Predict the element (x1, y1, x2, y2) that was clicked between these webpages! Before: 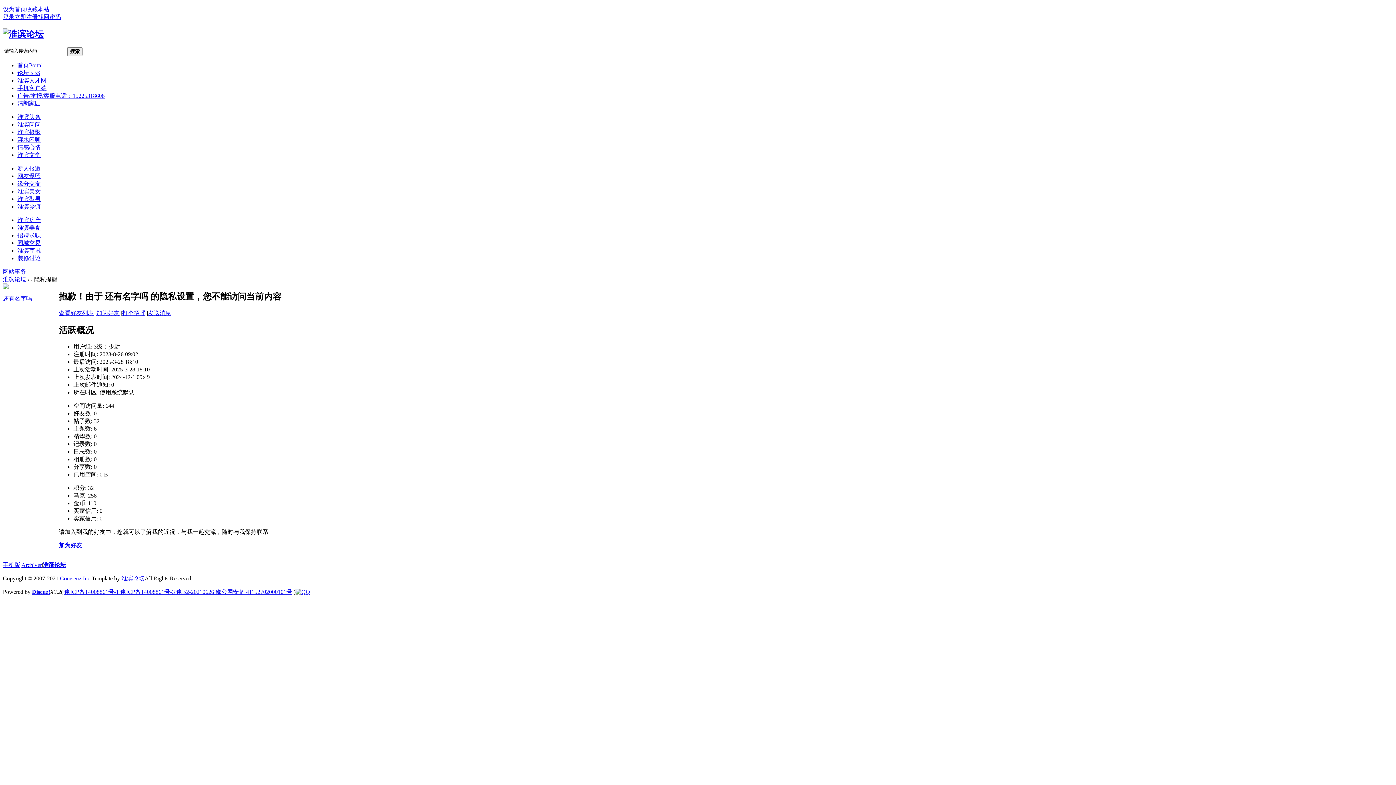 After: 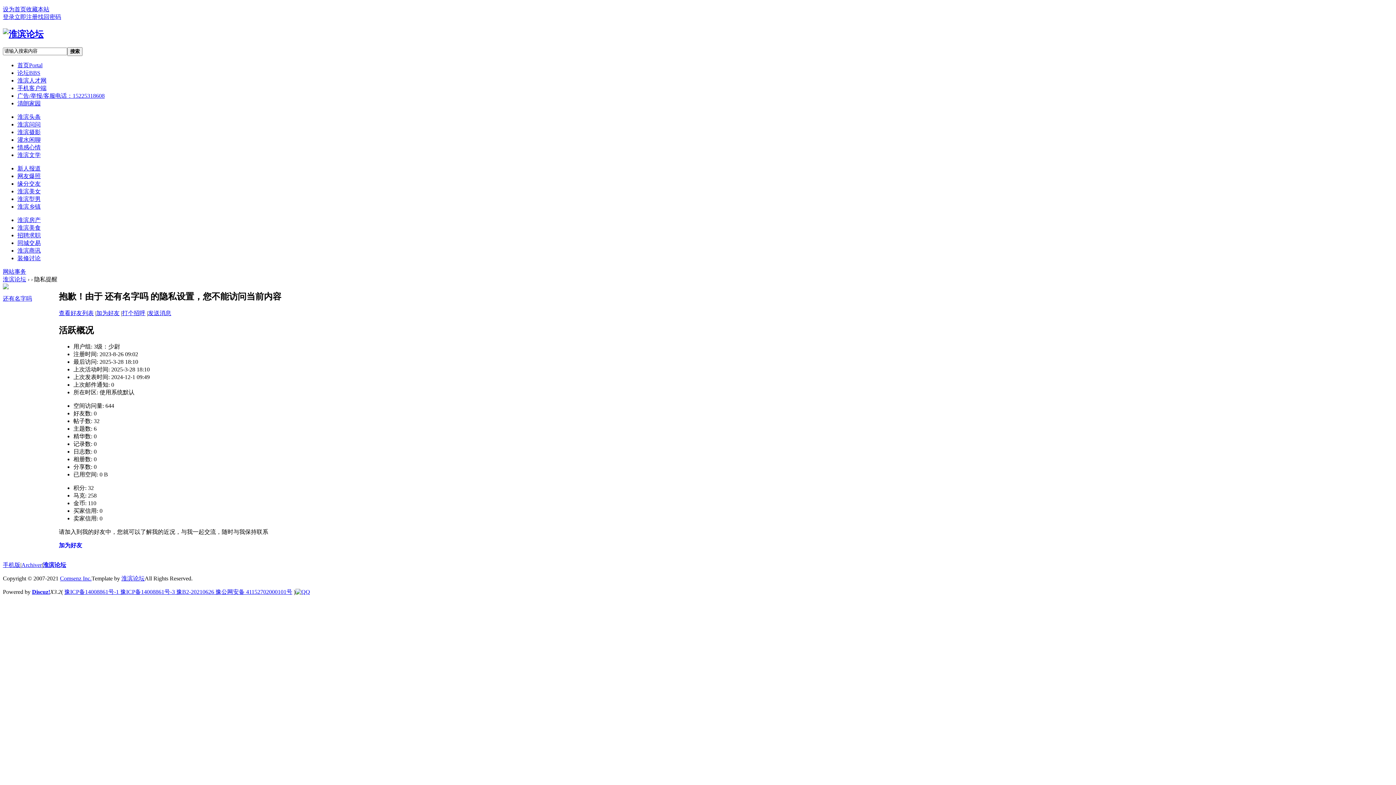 Action: bbox: (17, 173, 40, 179) label: 网友爆照